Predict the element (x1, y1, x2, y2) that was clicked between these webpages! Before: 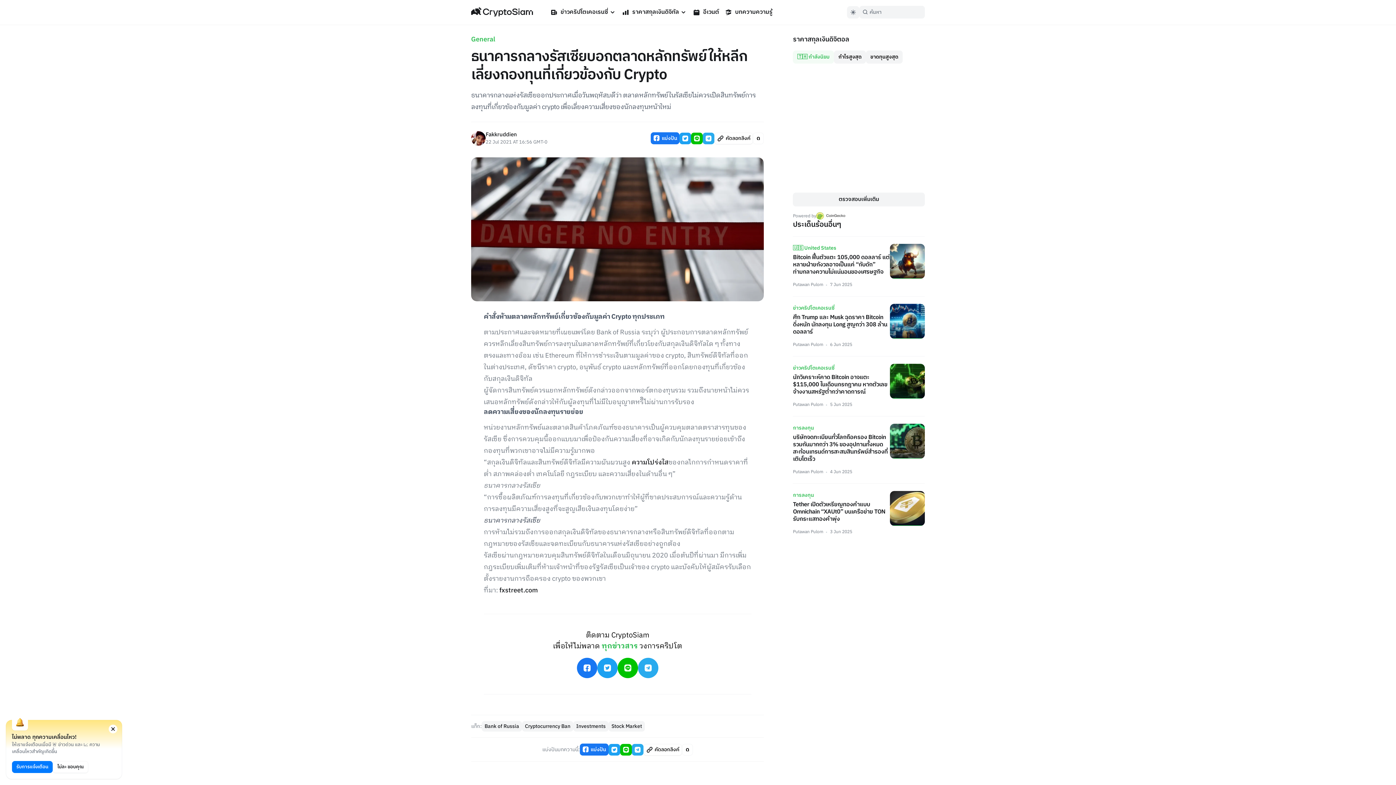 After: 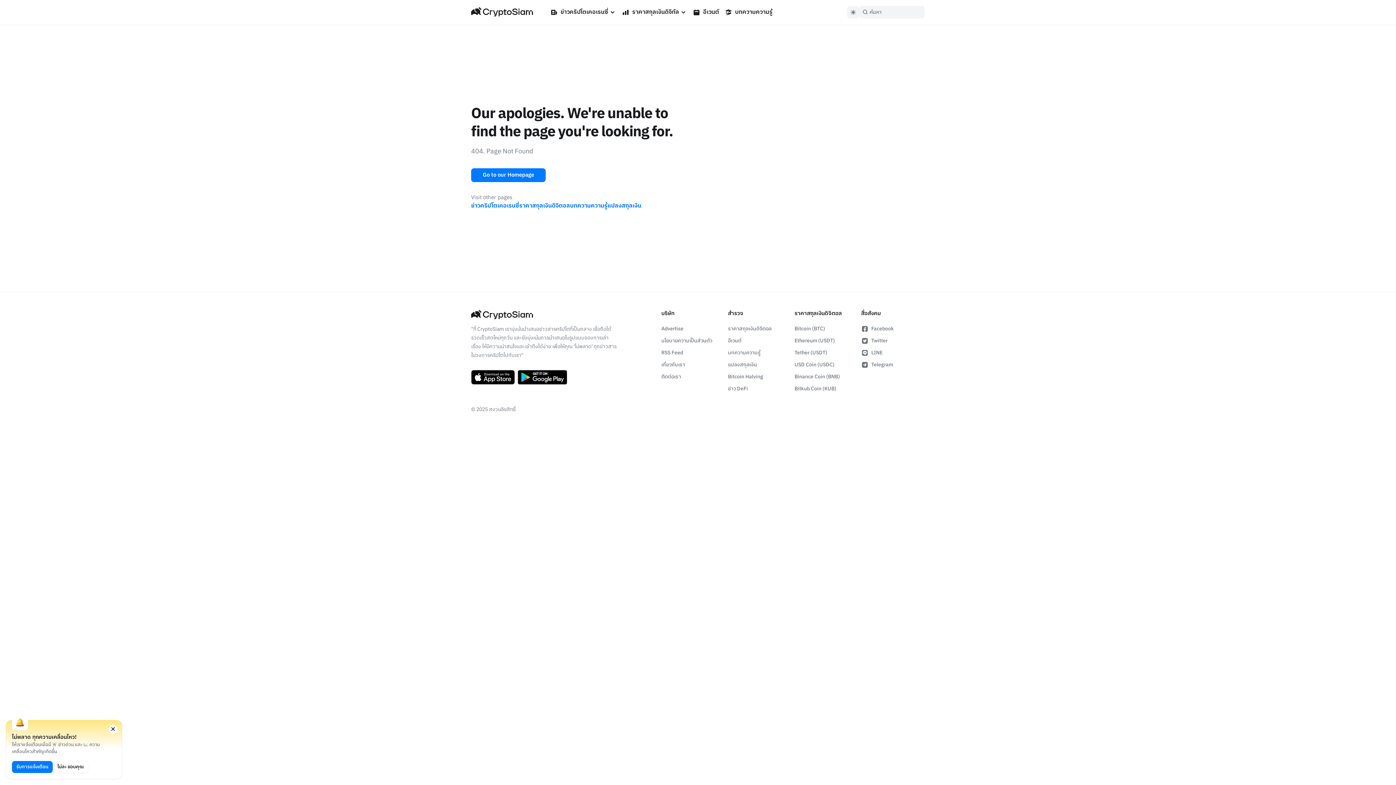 Action: bbox: (631, 457, 668, 468) label: ความโปร่งใส